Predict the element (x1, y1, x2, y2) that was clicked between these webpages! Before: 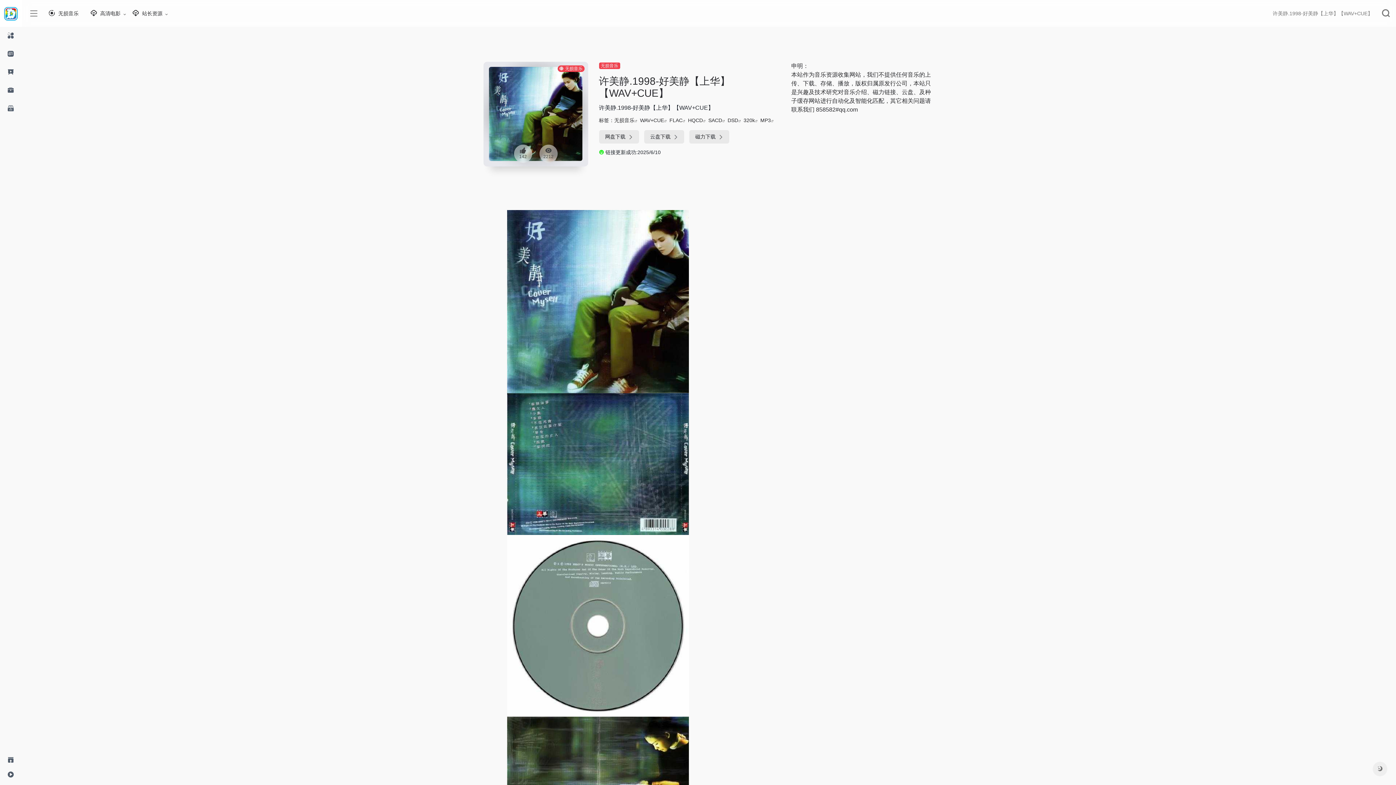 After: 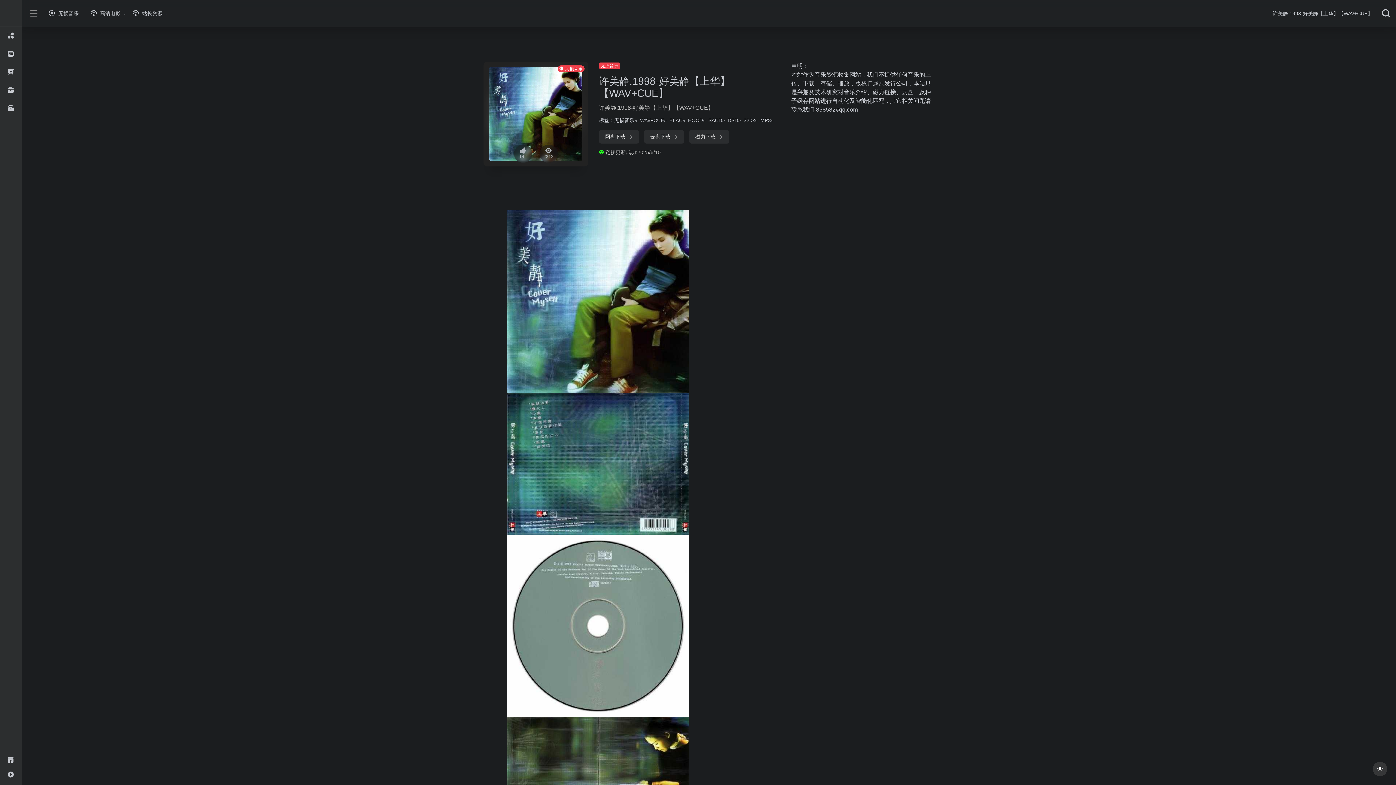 Action: bbox: (1373, 762, 1387, 776)